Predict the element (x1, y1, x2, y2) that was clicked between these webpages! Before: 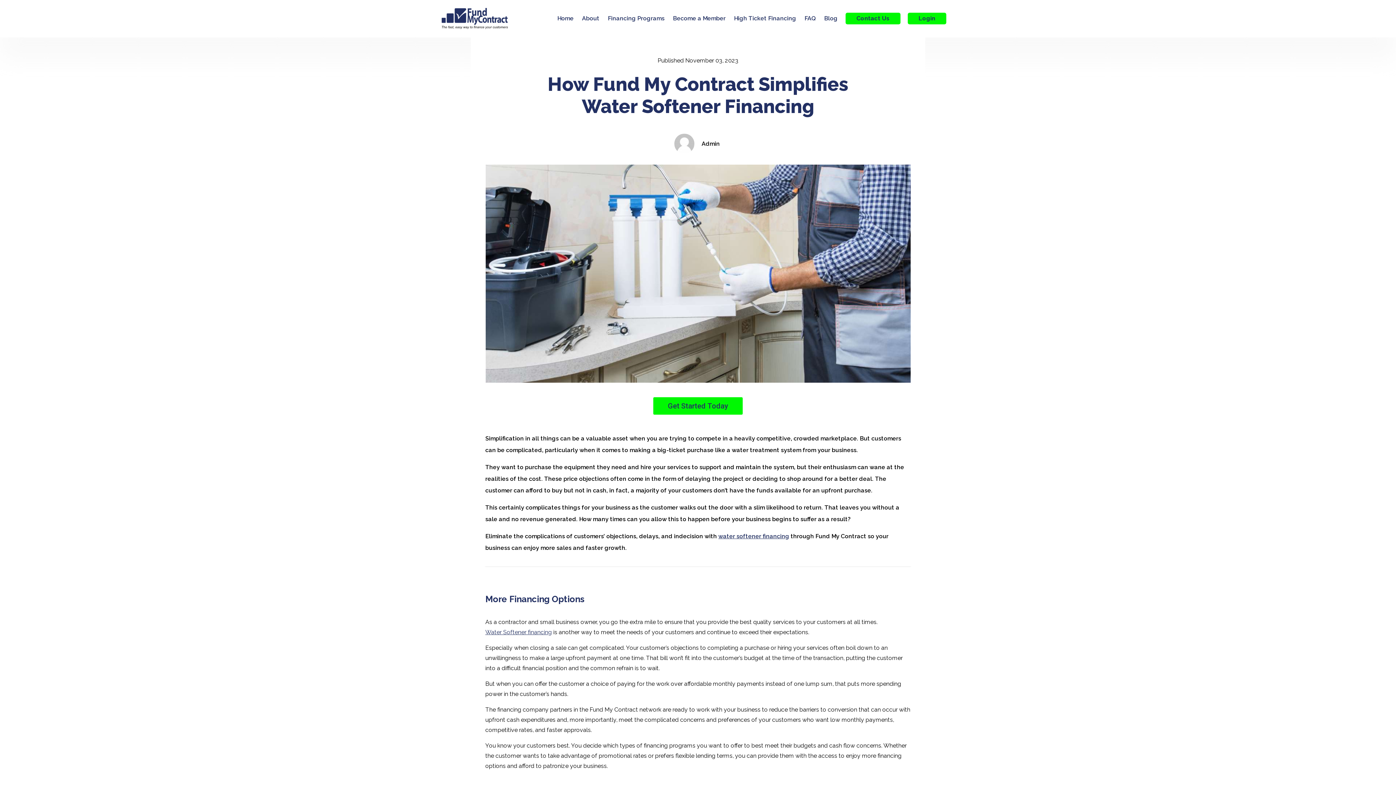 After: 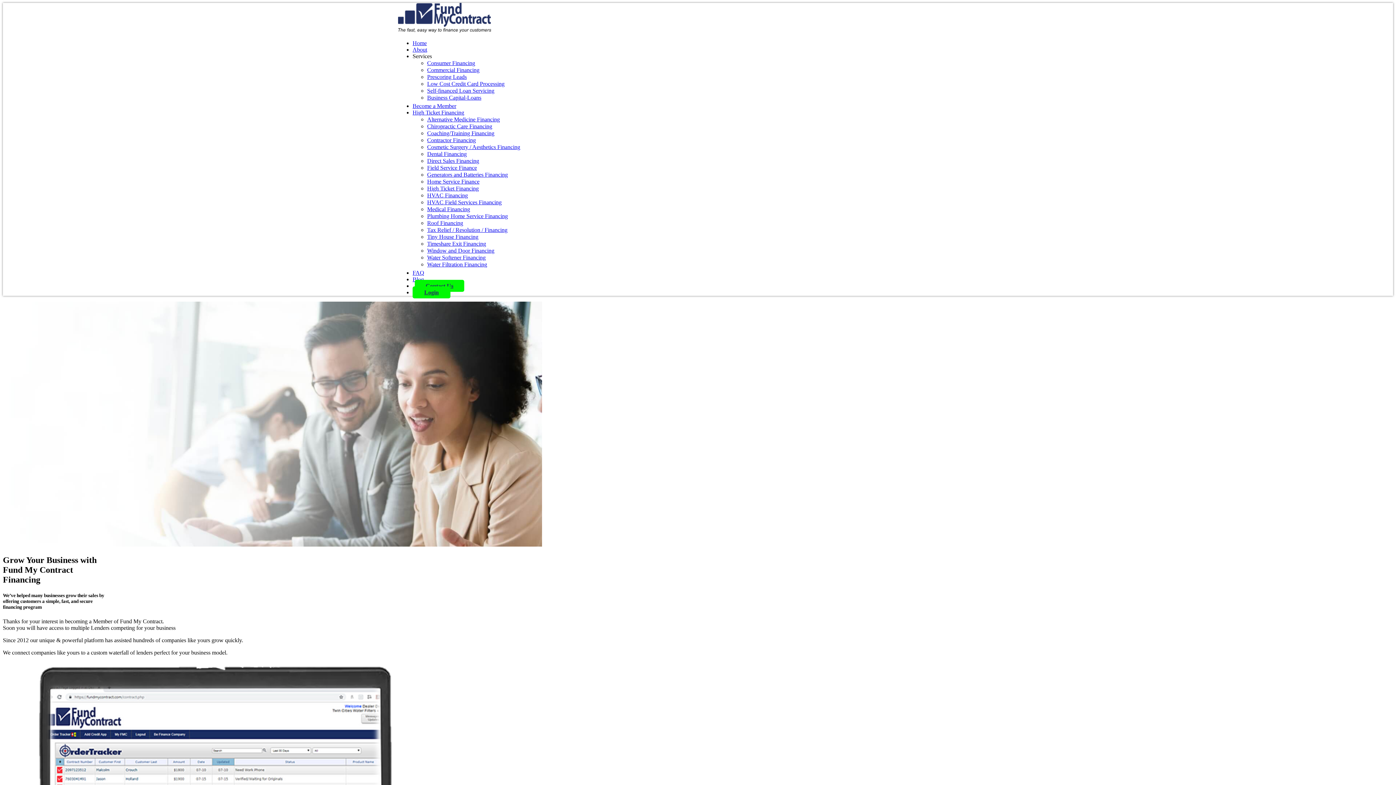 Action: bbox: (670, 15, 728, 21) label: Become a Member